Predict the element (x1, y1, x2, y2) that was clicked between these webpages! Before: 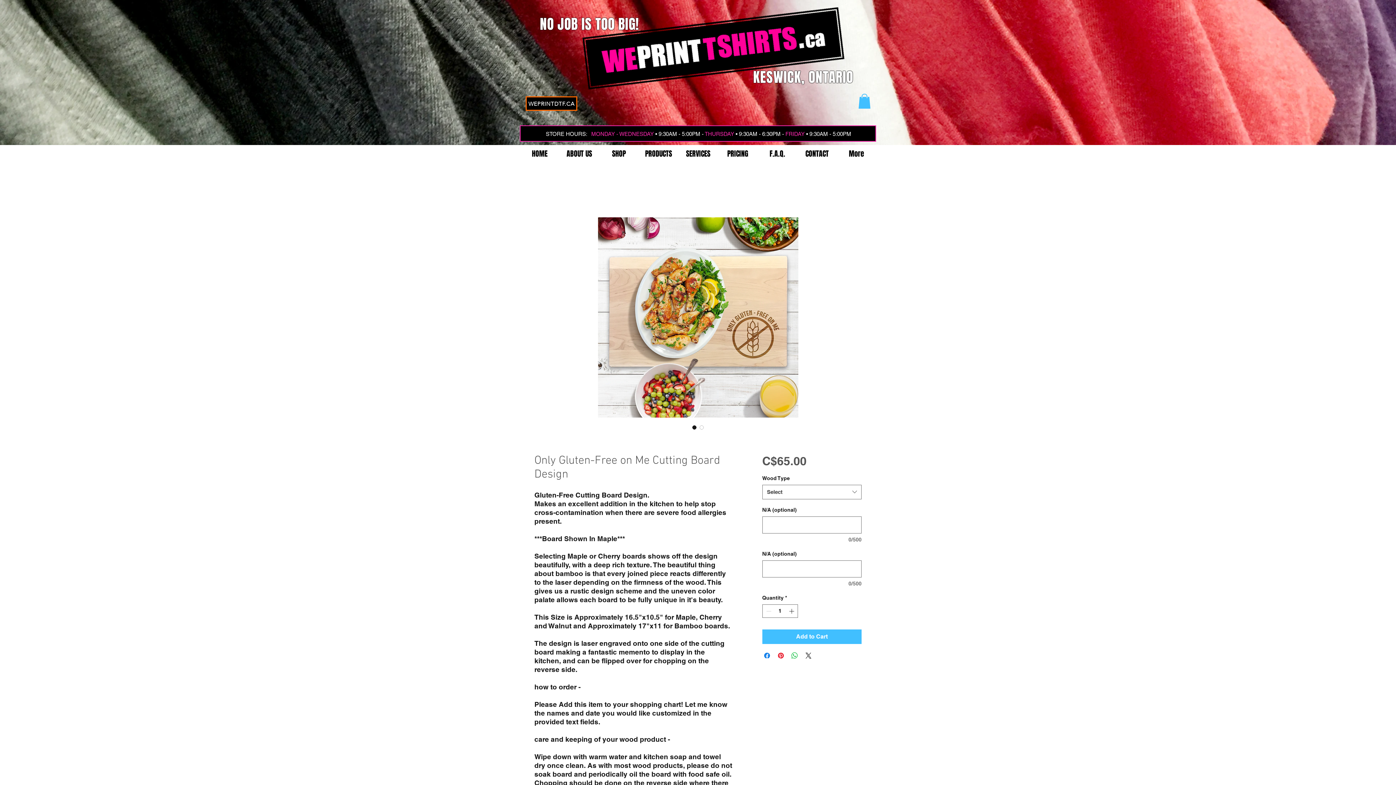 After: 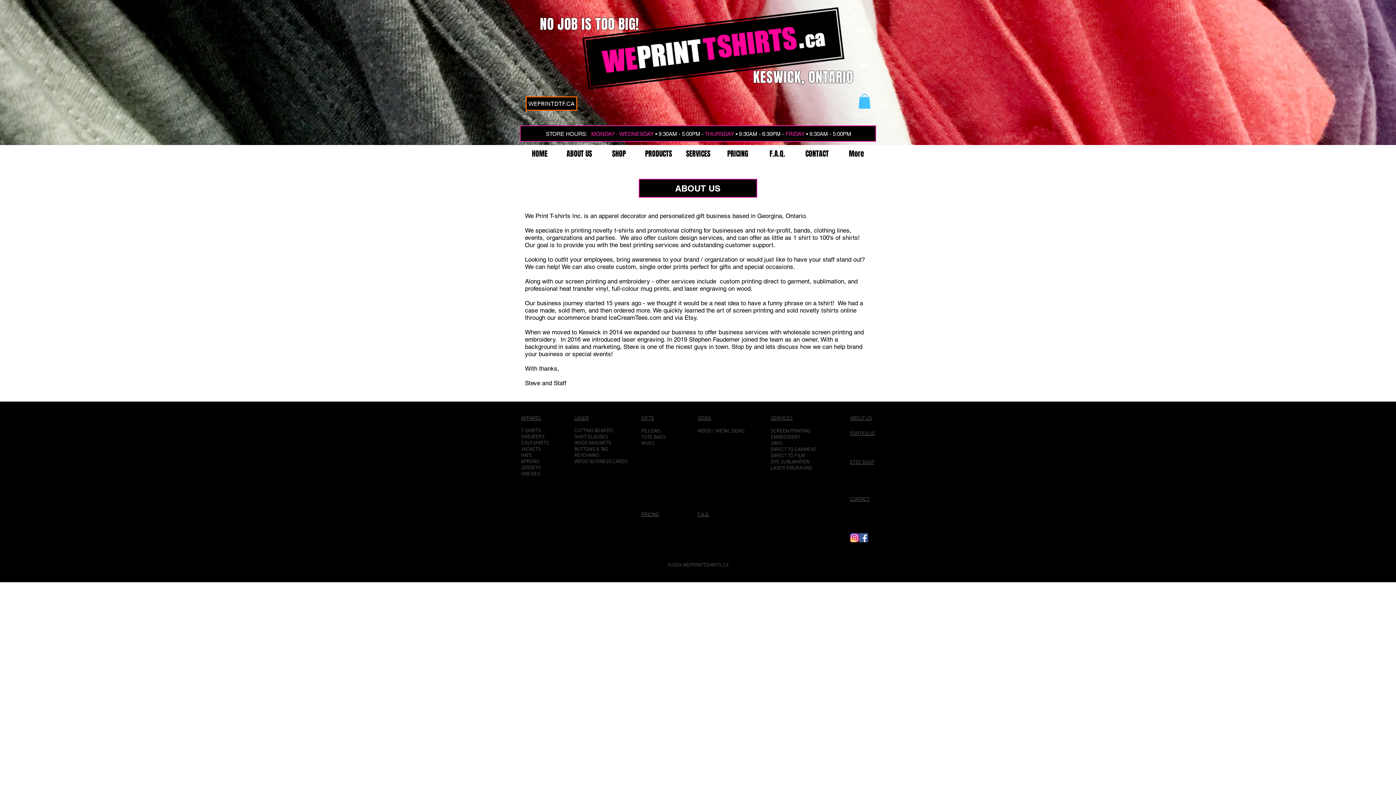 Action: bbox: (559, 148, 599, 159) label: ABOUT US